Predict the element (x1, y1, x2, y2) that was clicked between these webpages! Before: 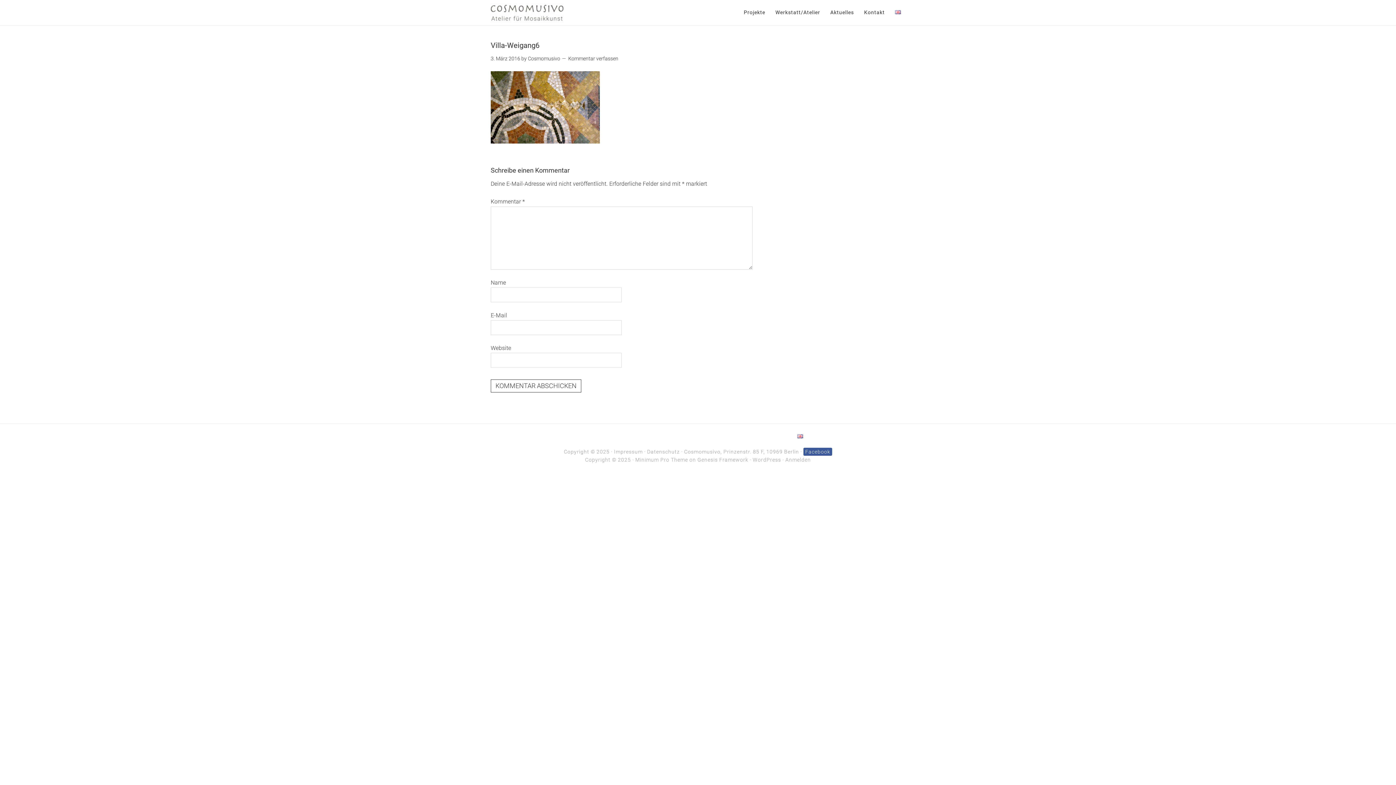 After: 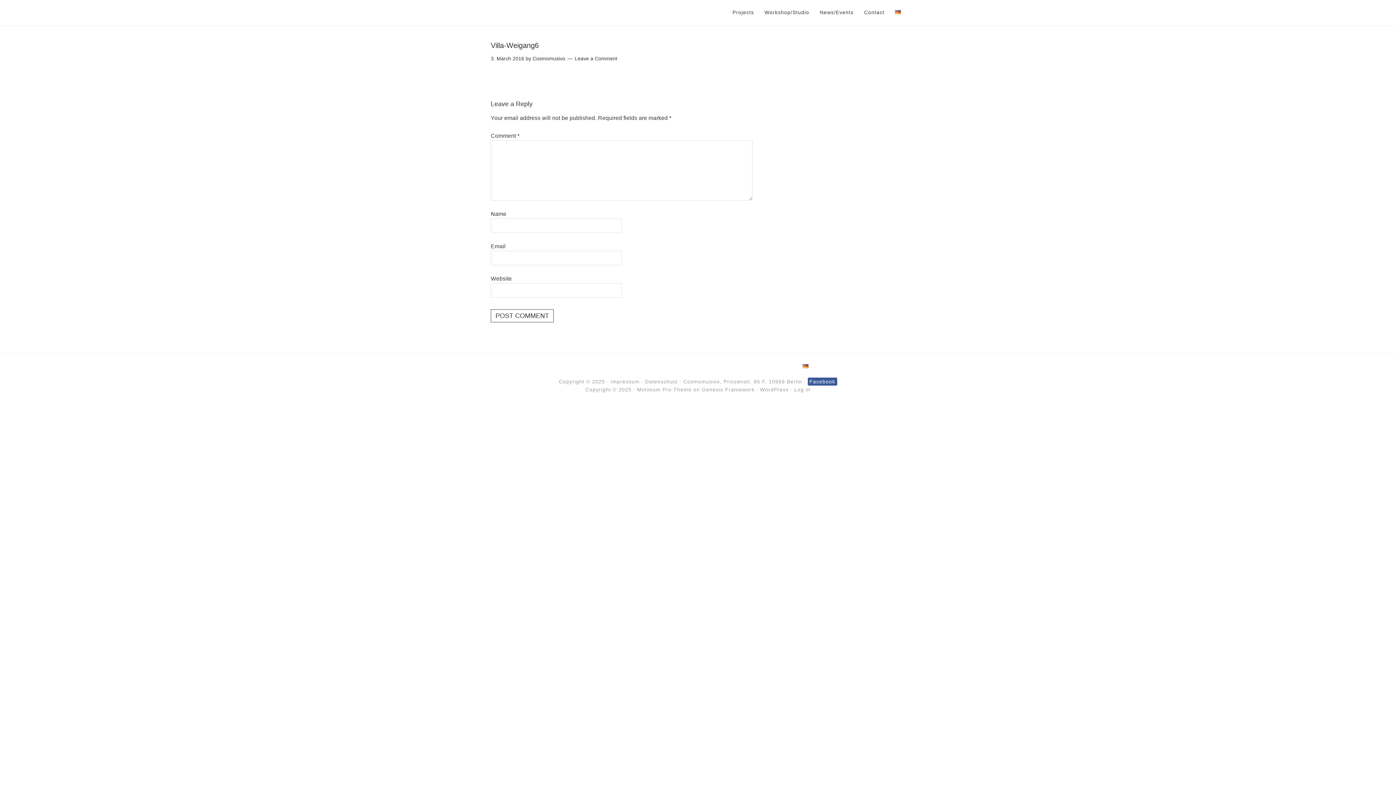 Action: bbox: (797, 433, 803, 440)